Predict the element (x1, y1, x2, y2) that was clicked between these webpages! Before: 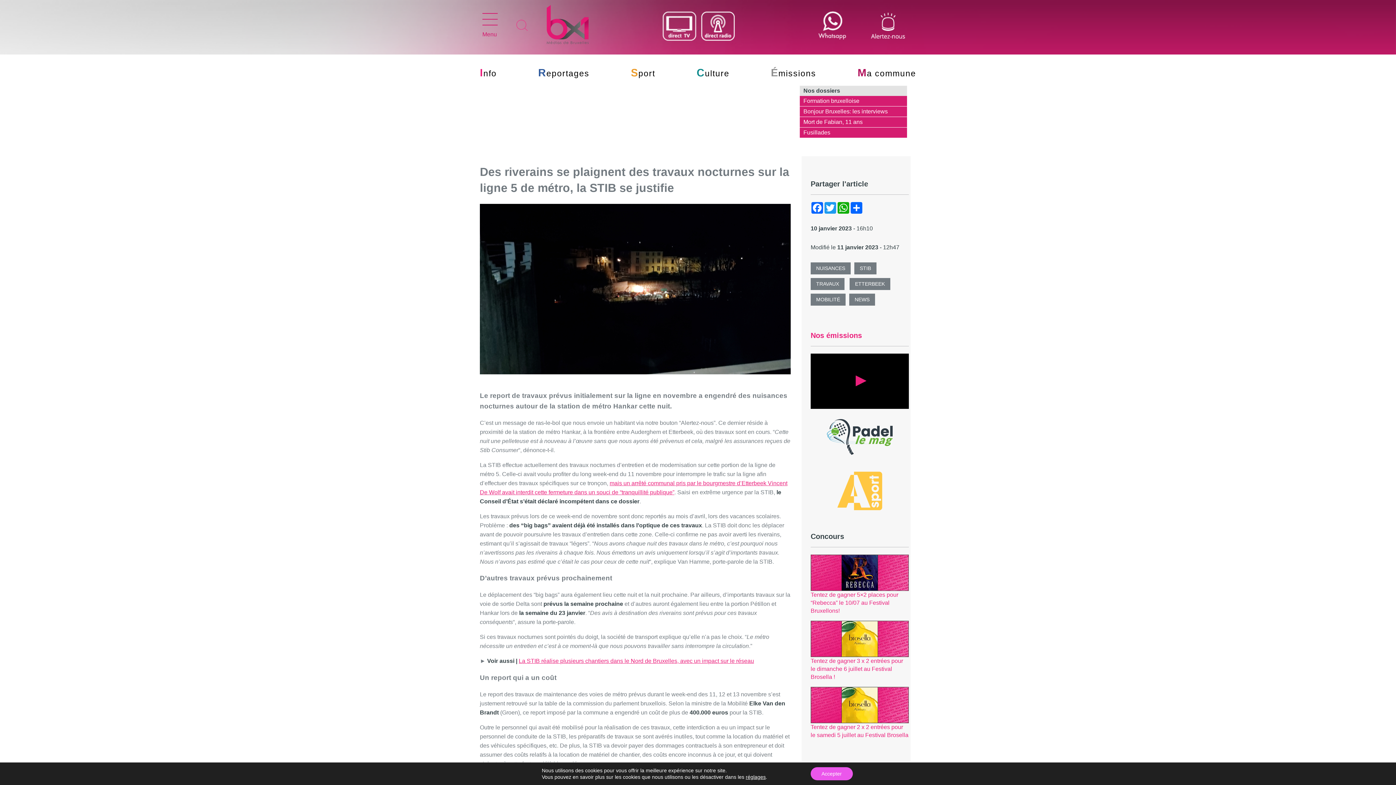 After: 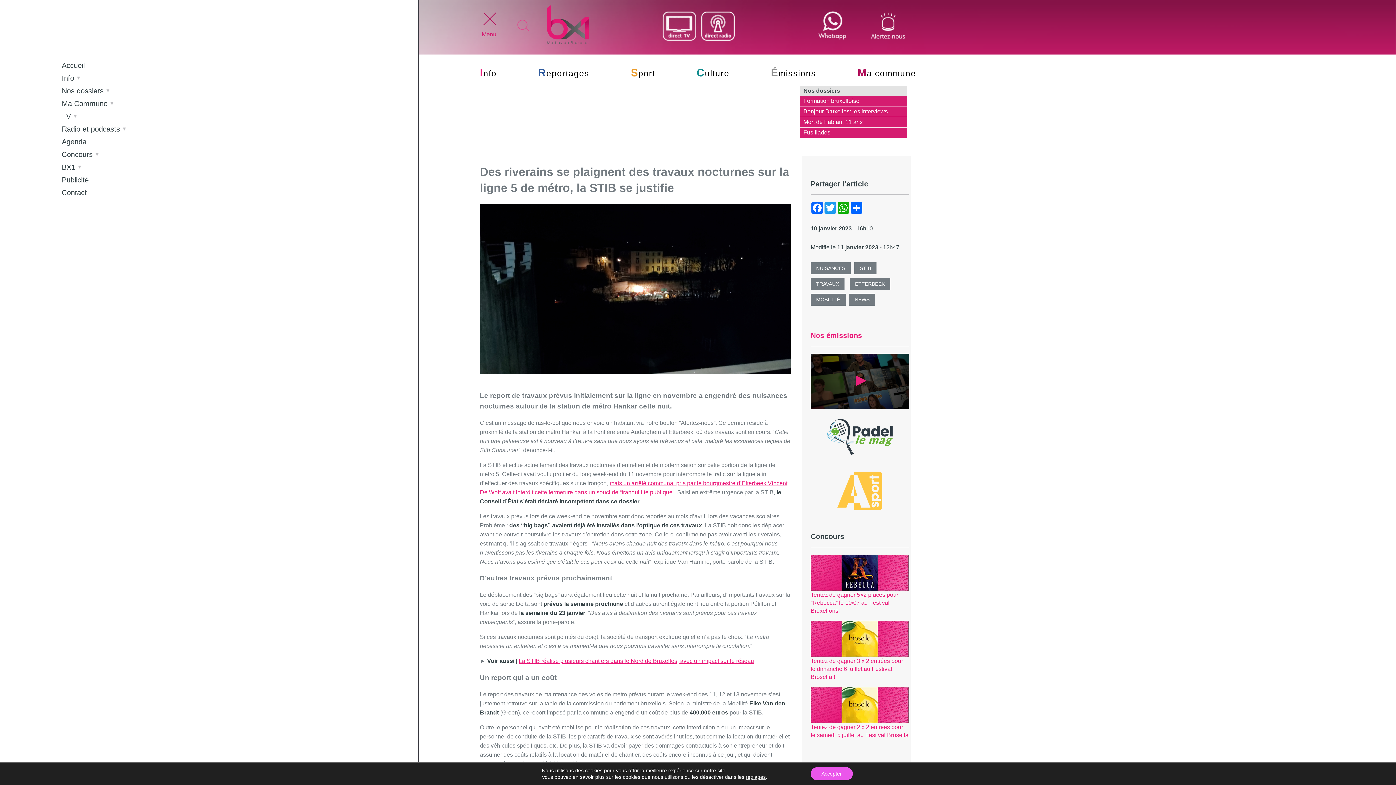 Action: label: Menu bbox: (482, 13, 497, 38)